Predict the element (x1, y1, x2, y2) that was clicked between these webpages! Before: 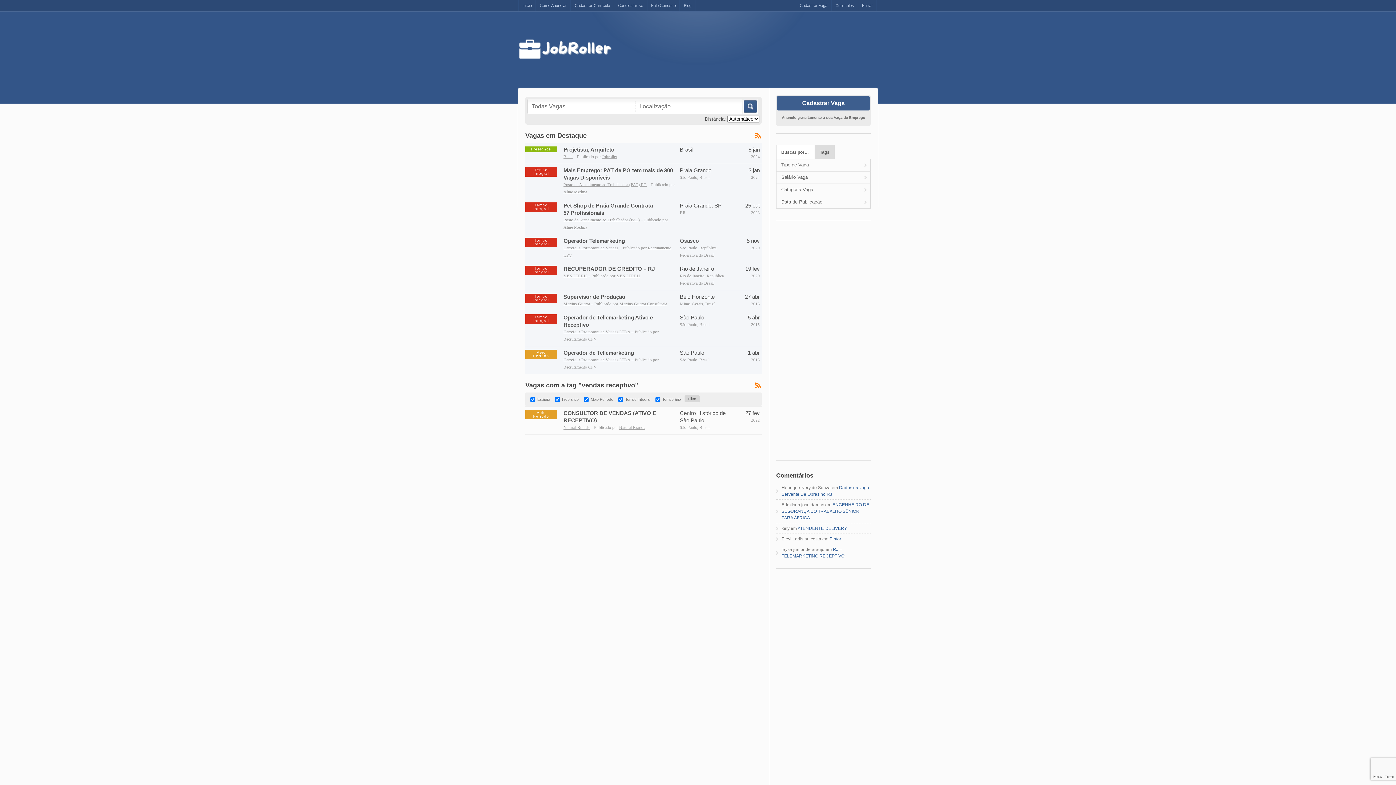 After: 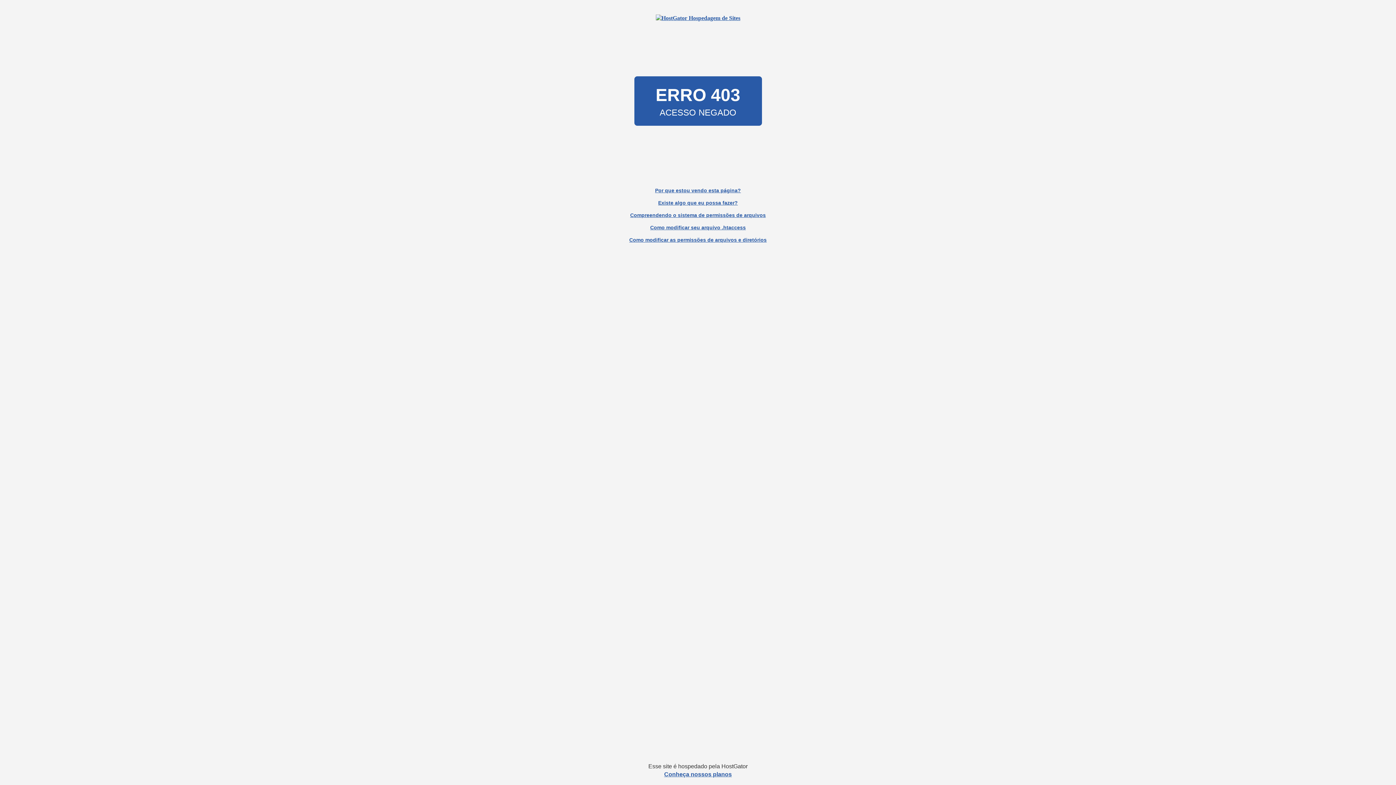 Action: label: Natural Brands bbox: (563, 425, 589, 430)